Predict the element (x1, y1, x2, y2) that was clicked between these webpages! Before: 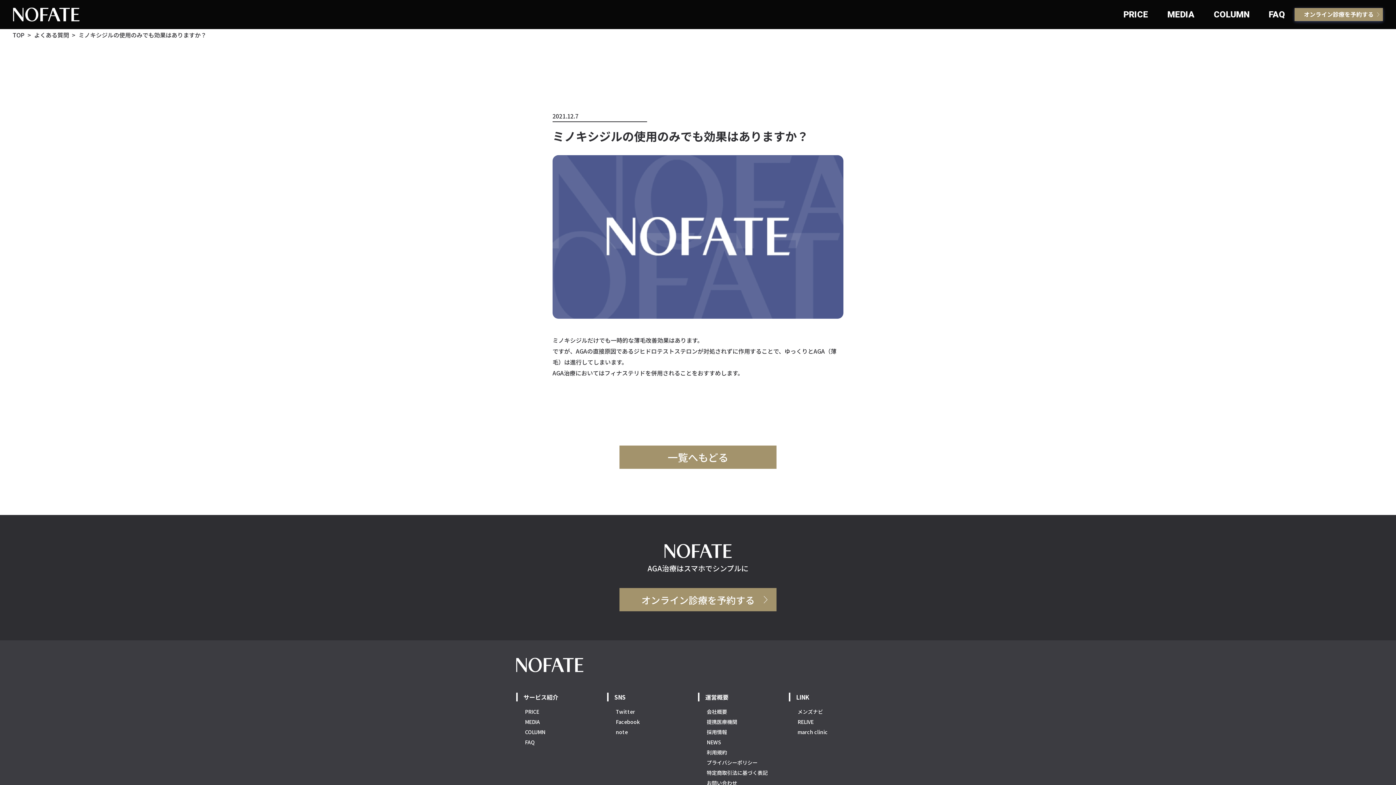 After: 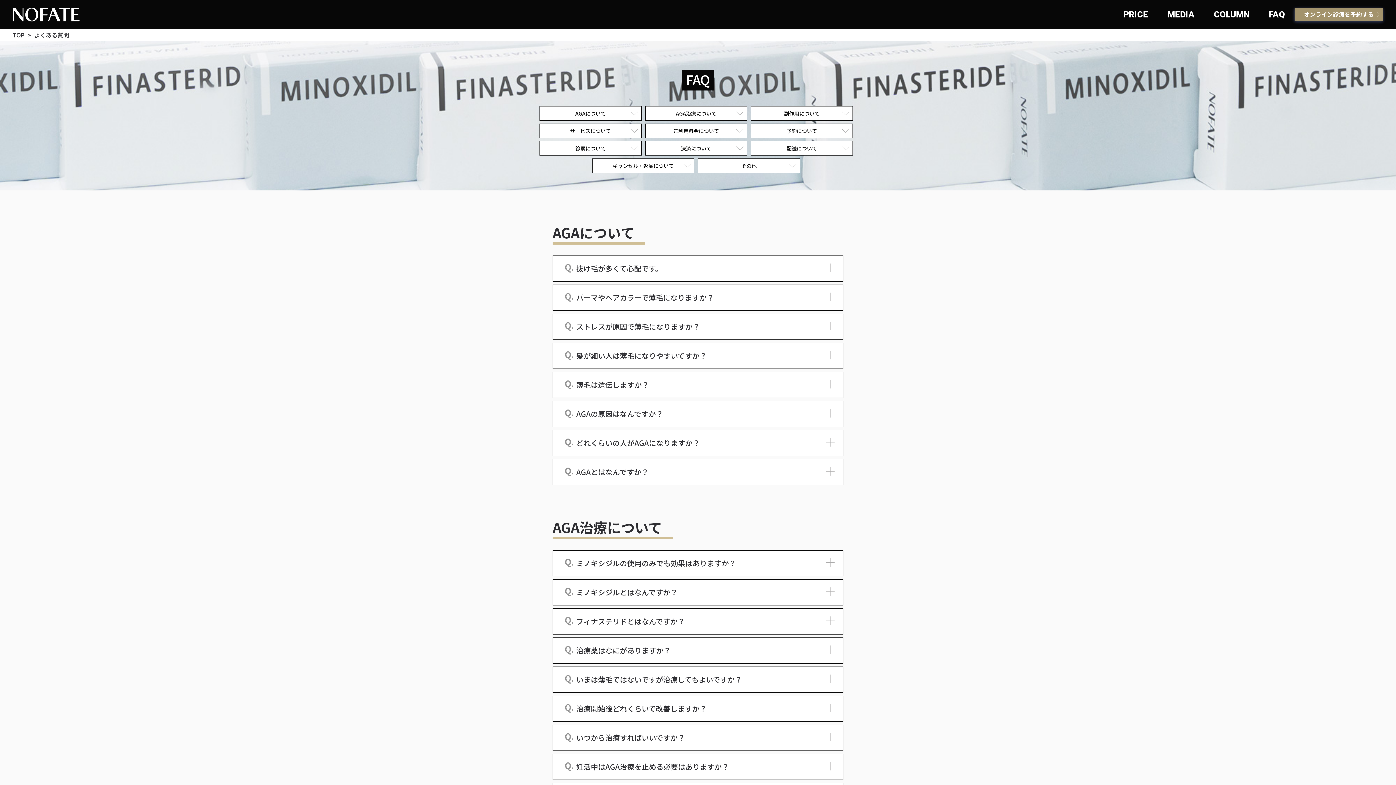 Action: bbox: (525, 738, 534, 746) label: FAQ